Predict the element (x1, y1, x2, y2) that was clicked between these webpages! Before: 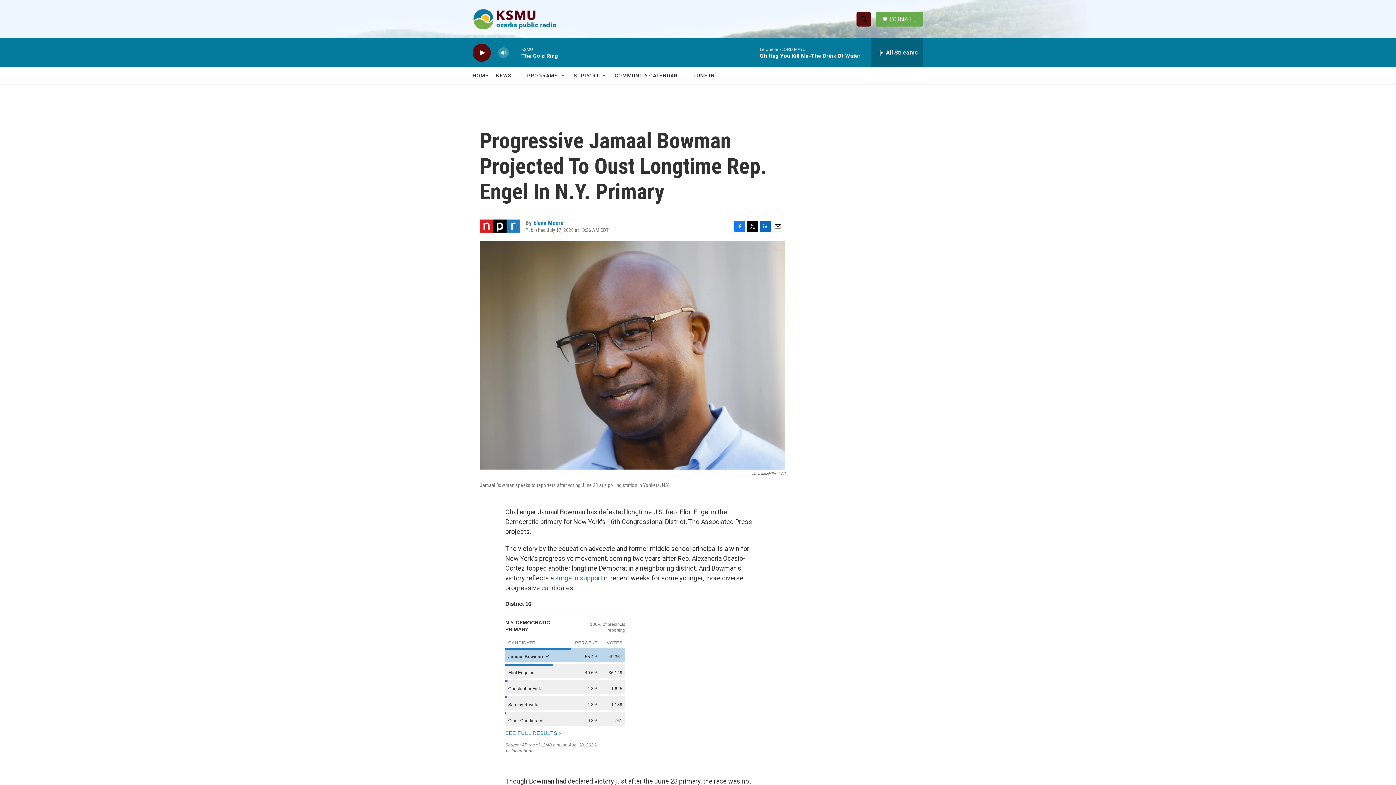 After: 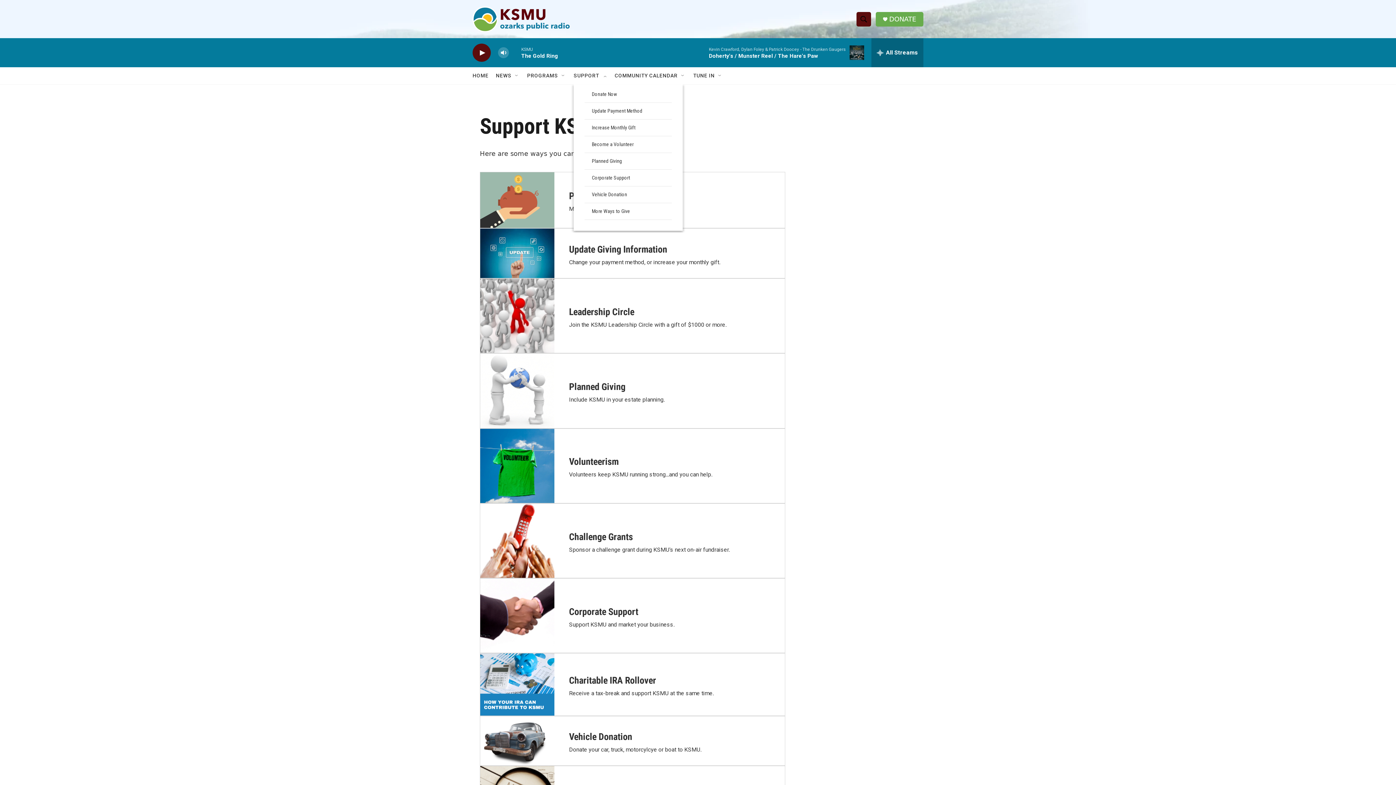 Action: label: SUPPORT bbox: (573, 67, 599, 84)